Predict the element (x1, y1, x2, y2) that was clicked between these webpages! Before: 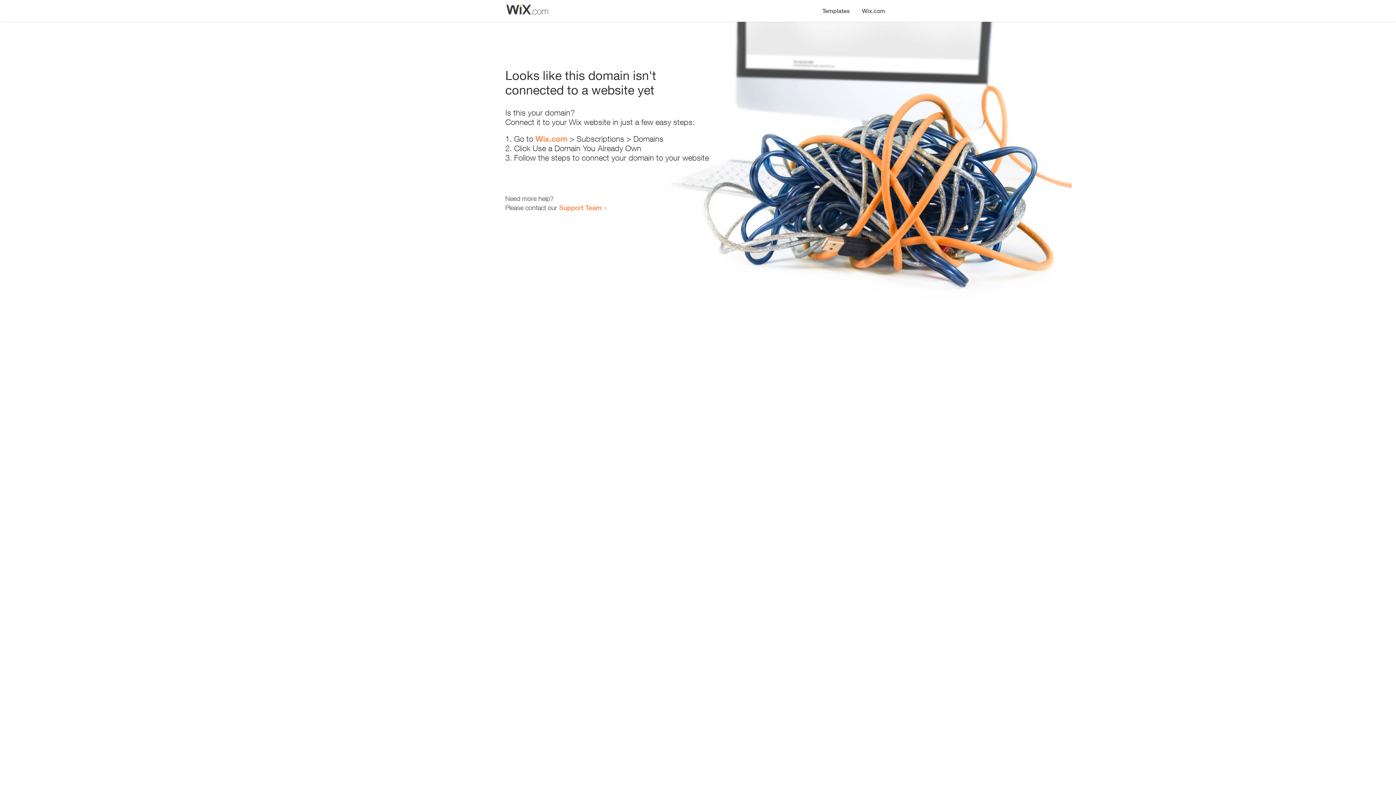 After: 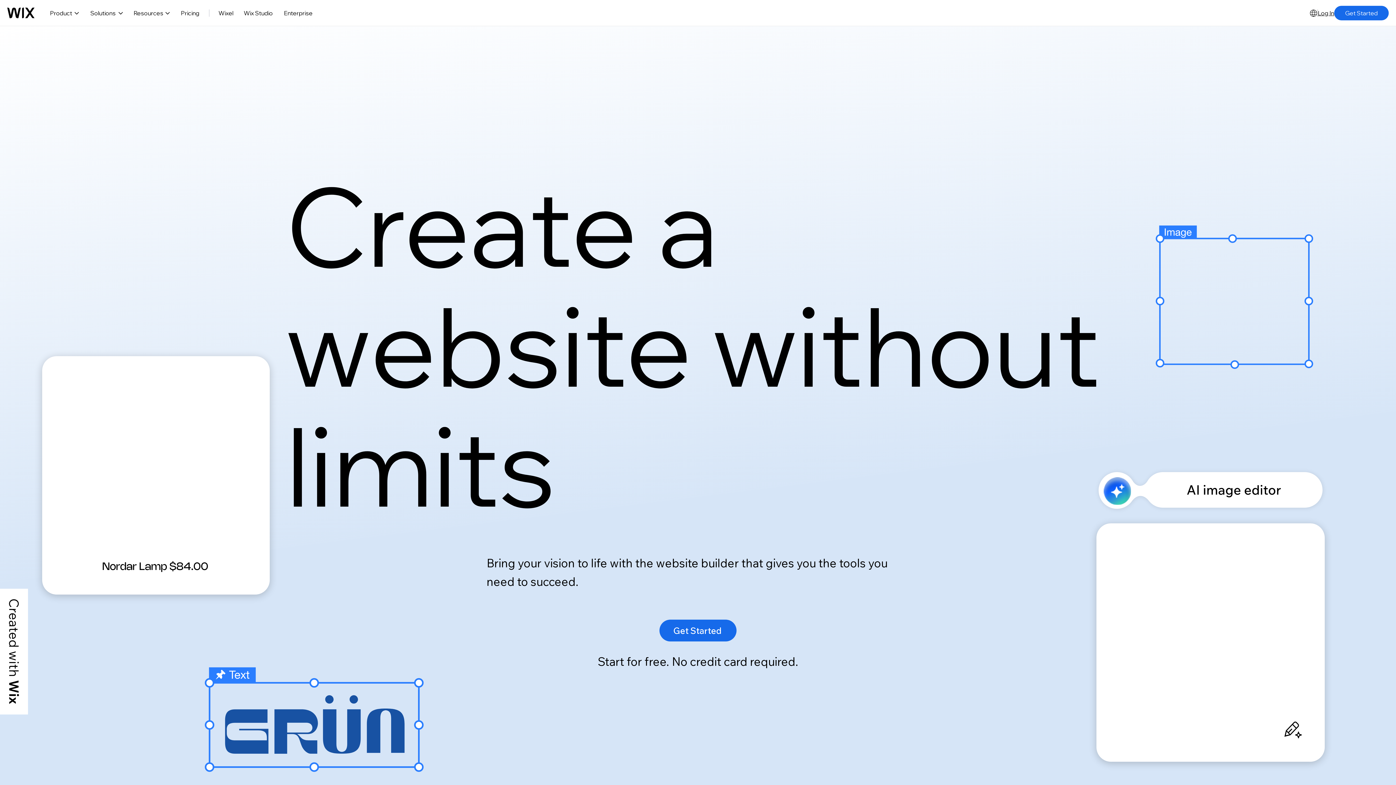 Action: label: Wix.com bbox: (856, 0, 890, 14)